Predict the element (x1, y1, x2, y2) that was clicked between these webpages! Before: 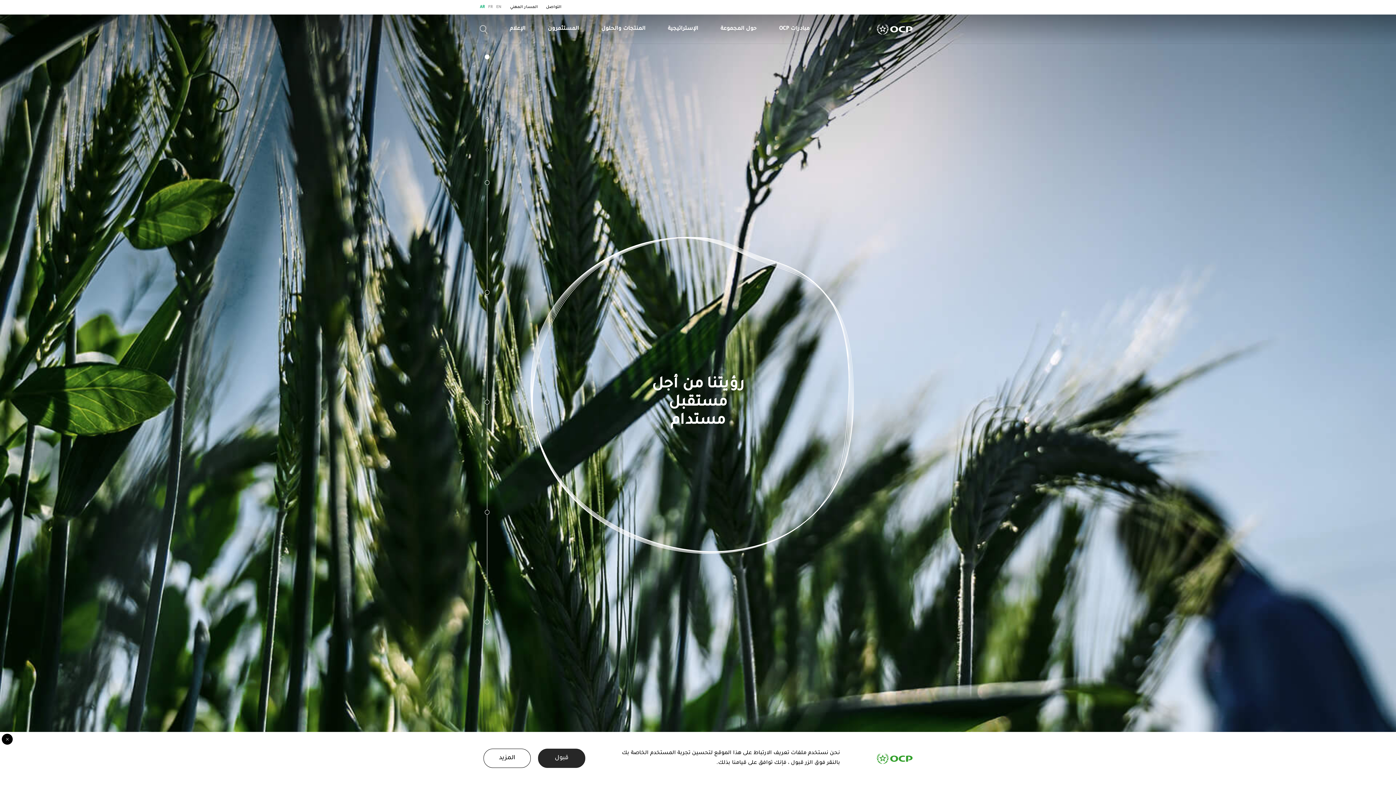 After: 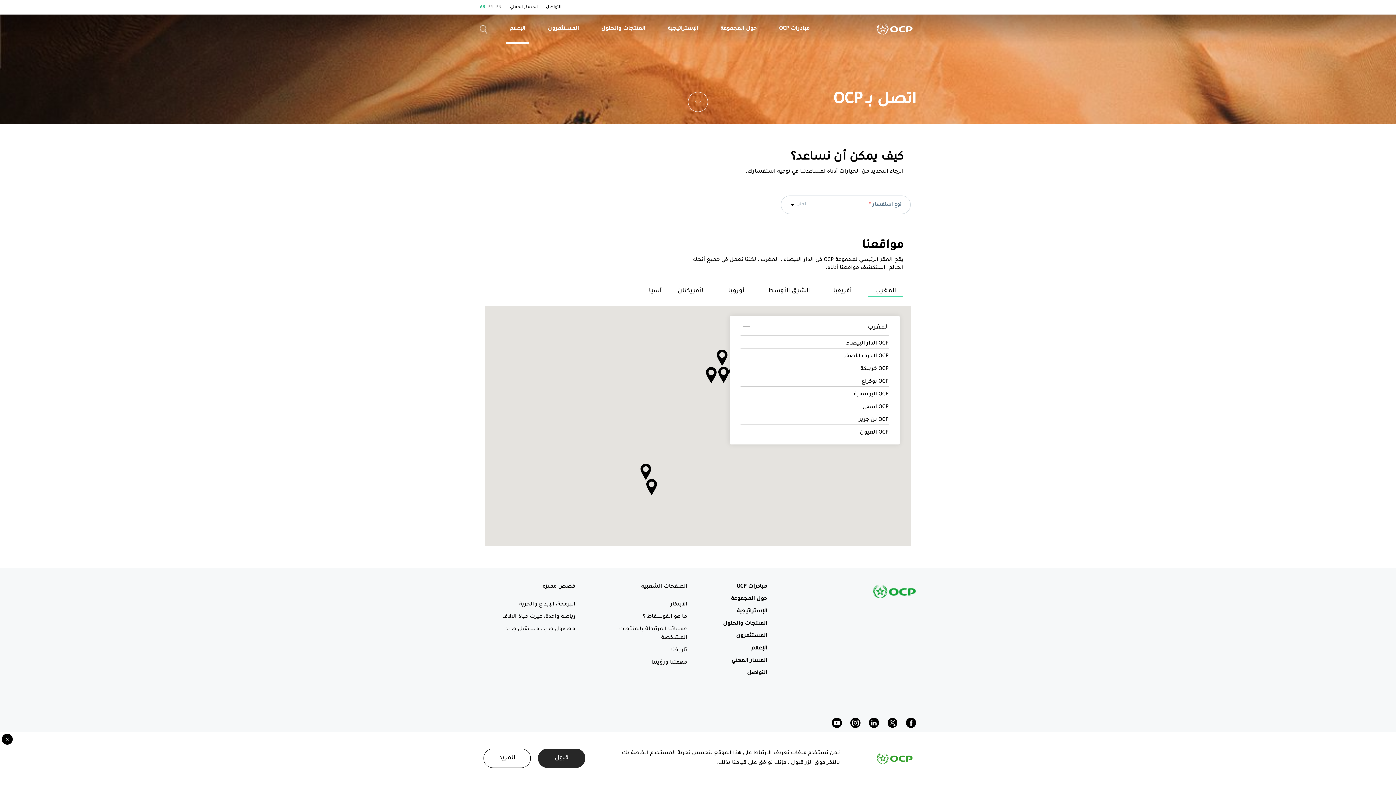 Action: label: التواصل bbox: (546, 5, 561, 9)